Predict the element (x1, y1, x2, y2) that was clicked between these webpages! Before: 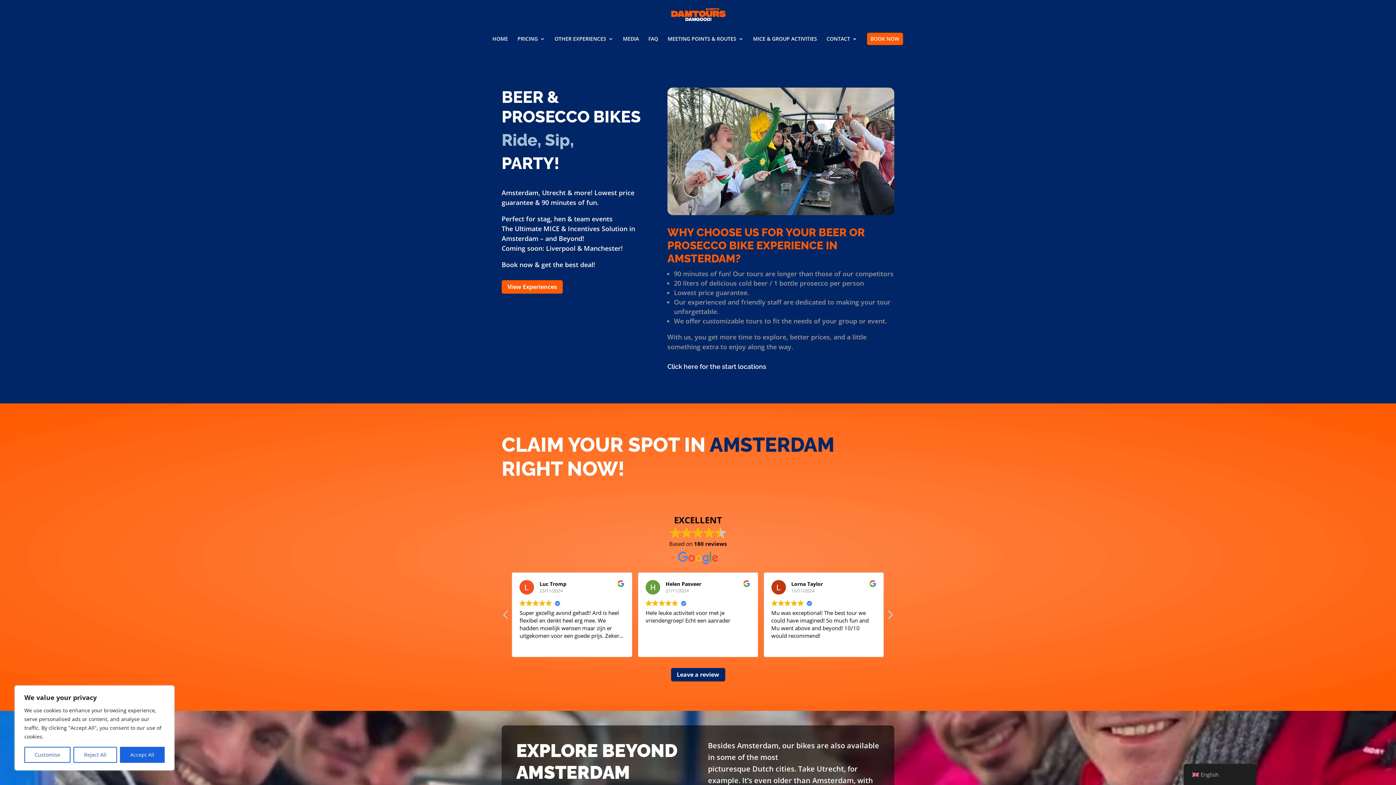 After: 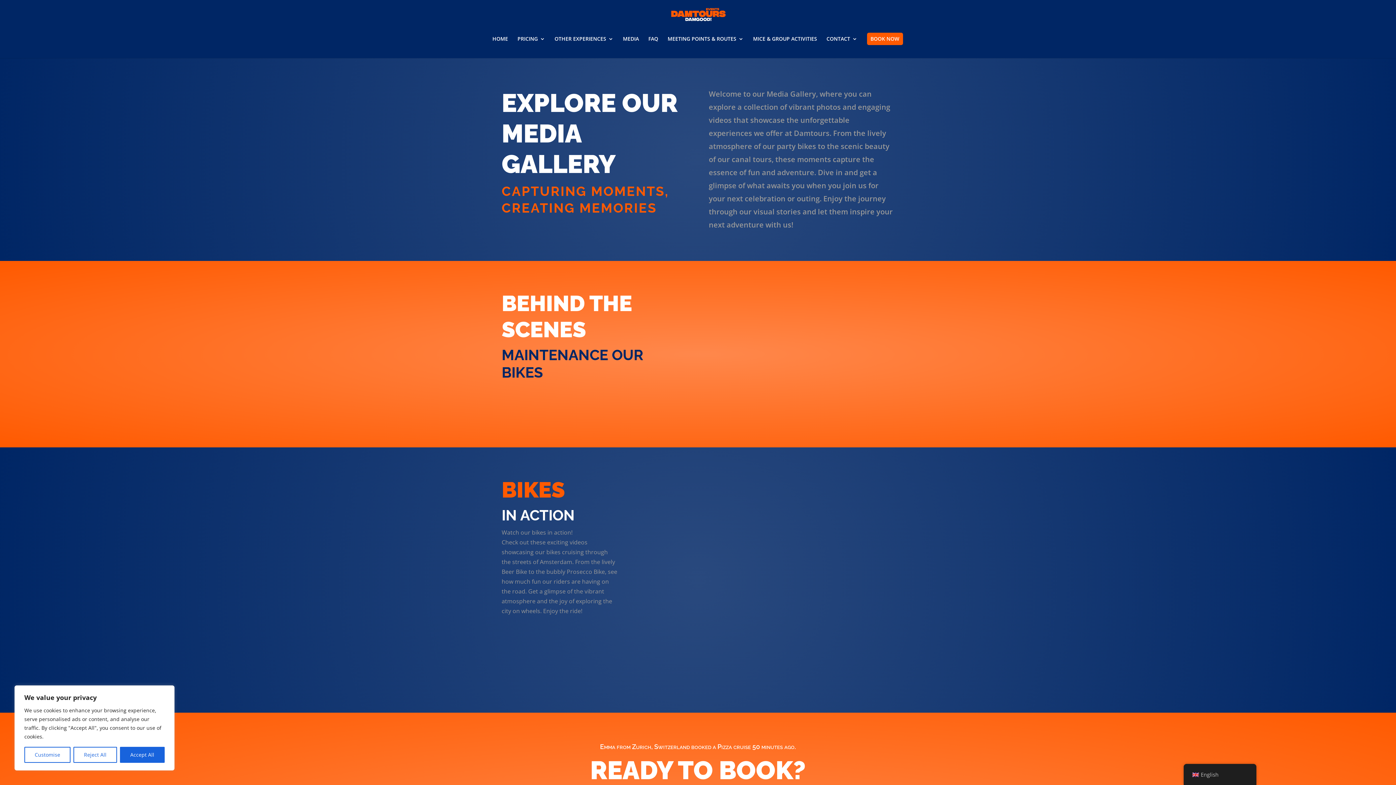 Action: label: MEDIA bbox: (623, 36, 639, 47)